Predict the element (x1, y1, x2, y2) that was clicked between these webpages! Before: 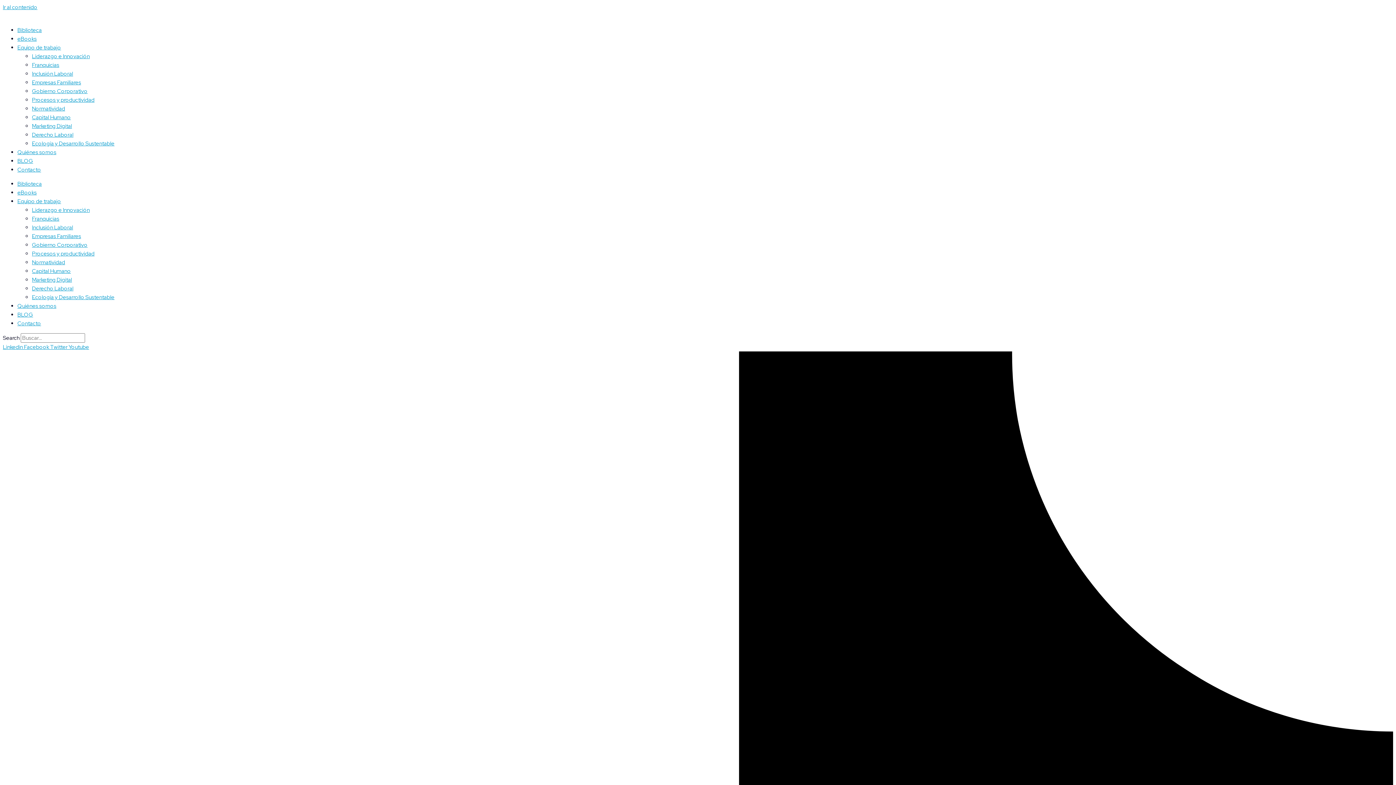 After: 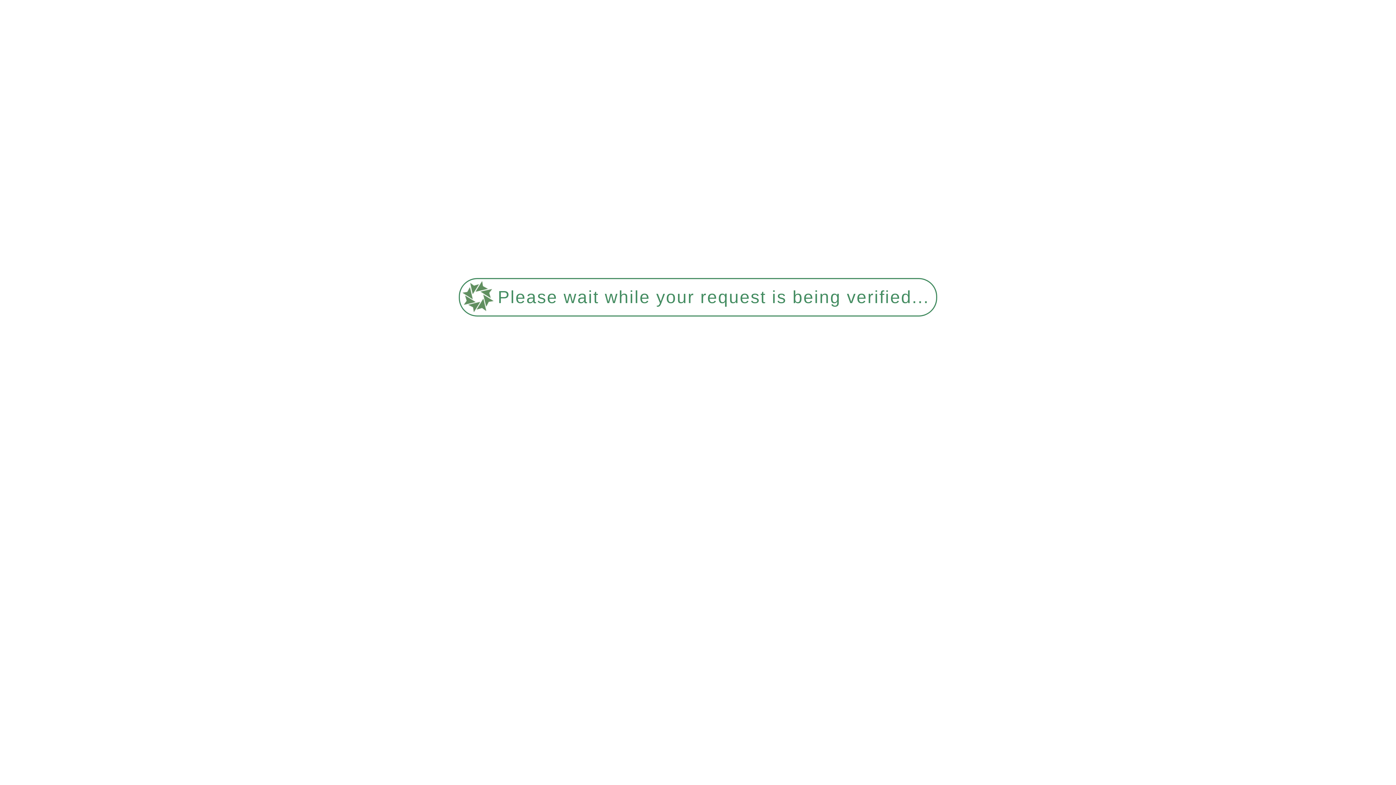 Action: bbox: (17, 44, 61, 51) label: Equipo de trabajo